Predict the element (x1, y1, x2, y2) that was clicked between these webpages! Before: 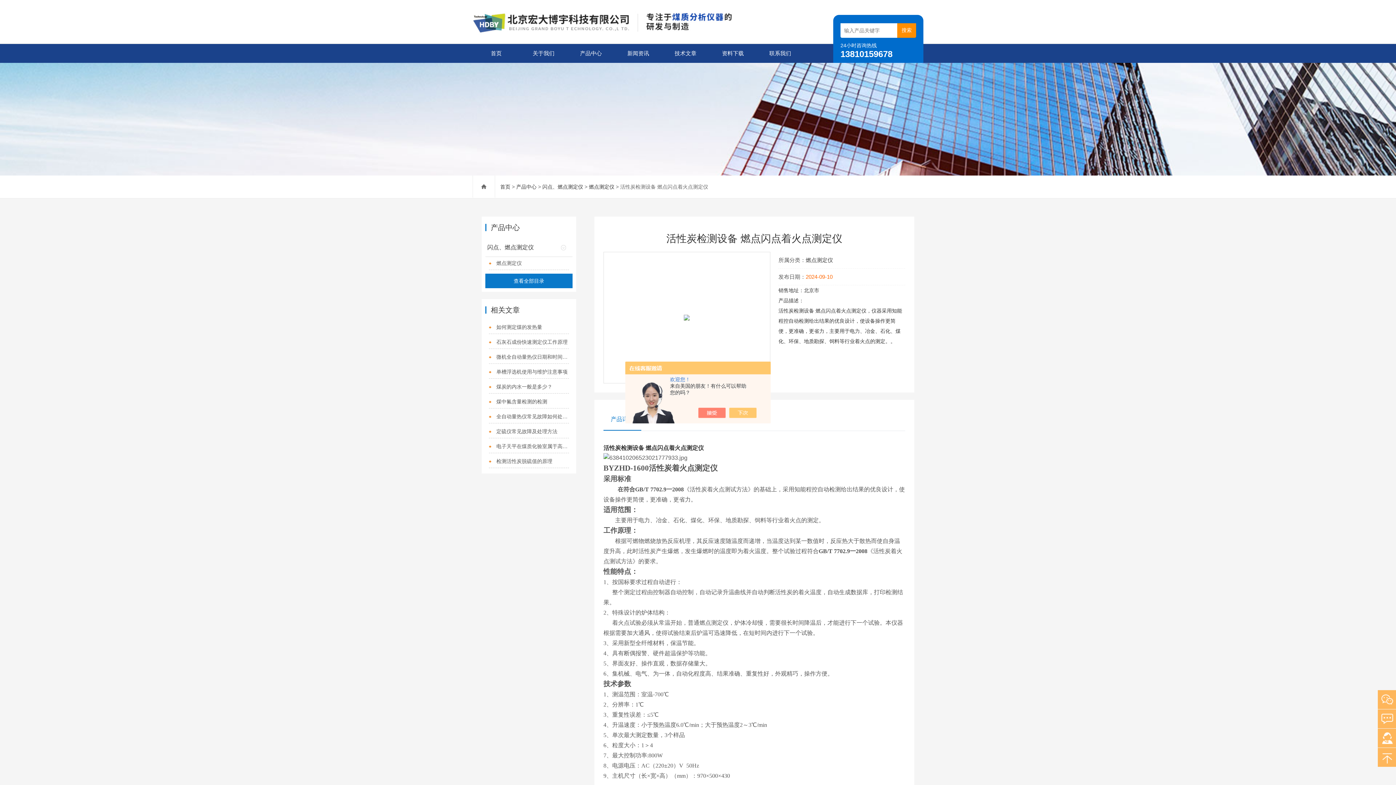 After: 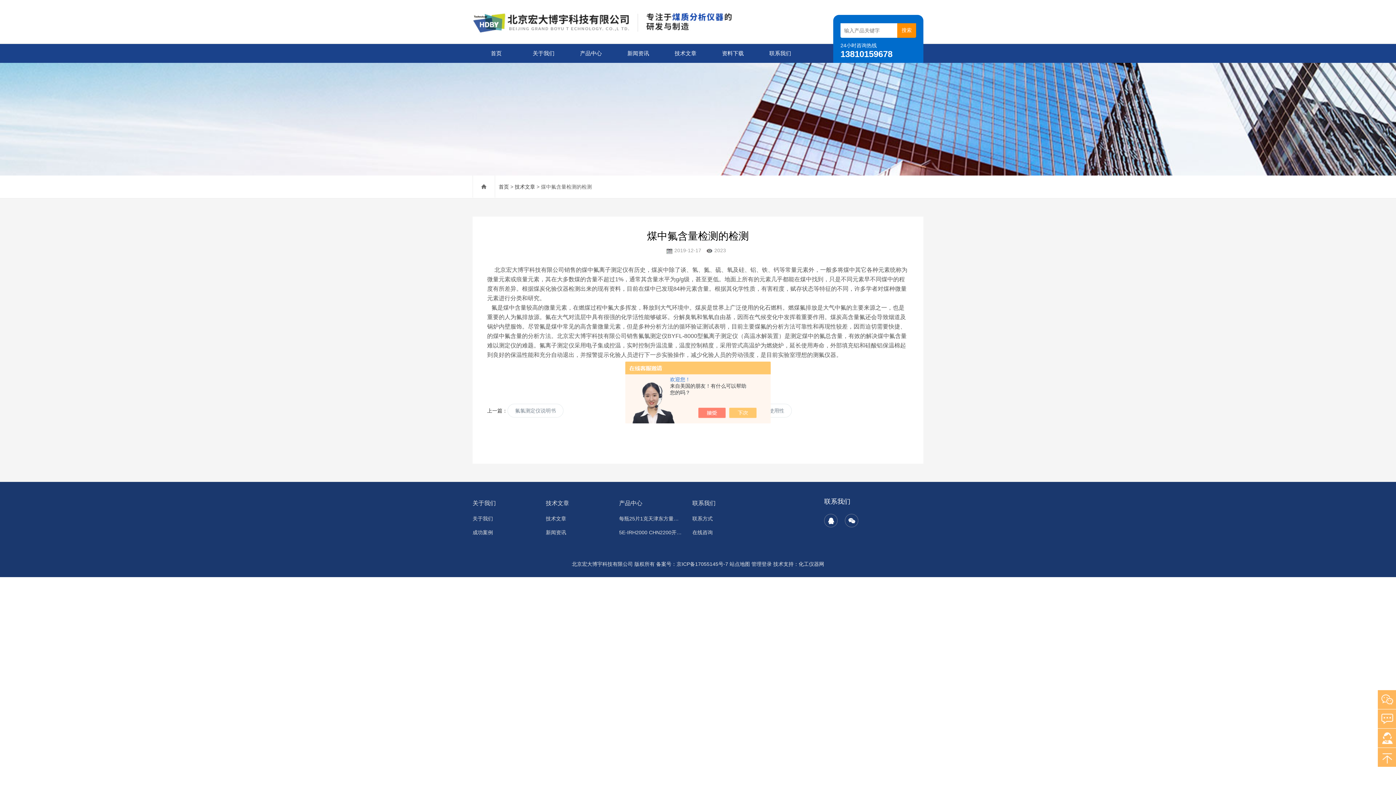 Action: label: 煤中氟含量检测的检测 bbox: (489, 395, 568, 408)